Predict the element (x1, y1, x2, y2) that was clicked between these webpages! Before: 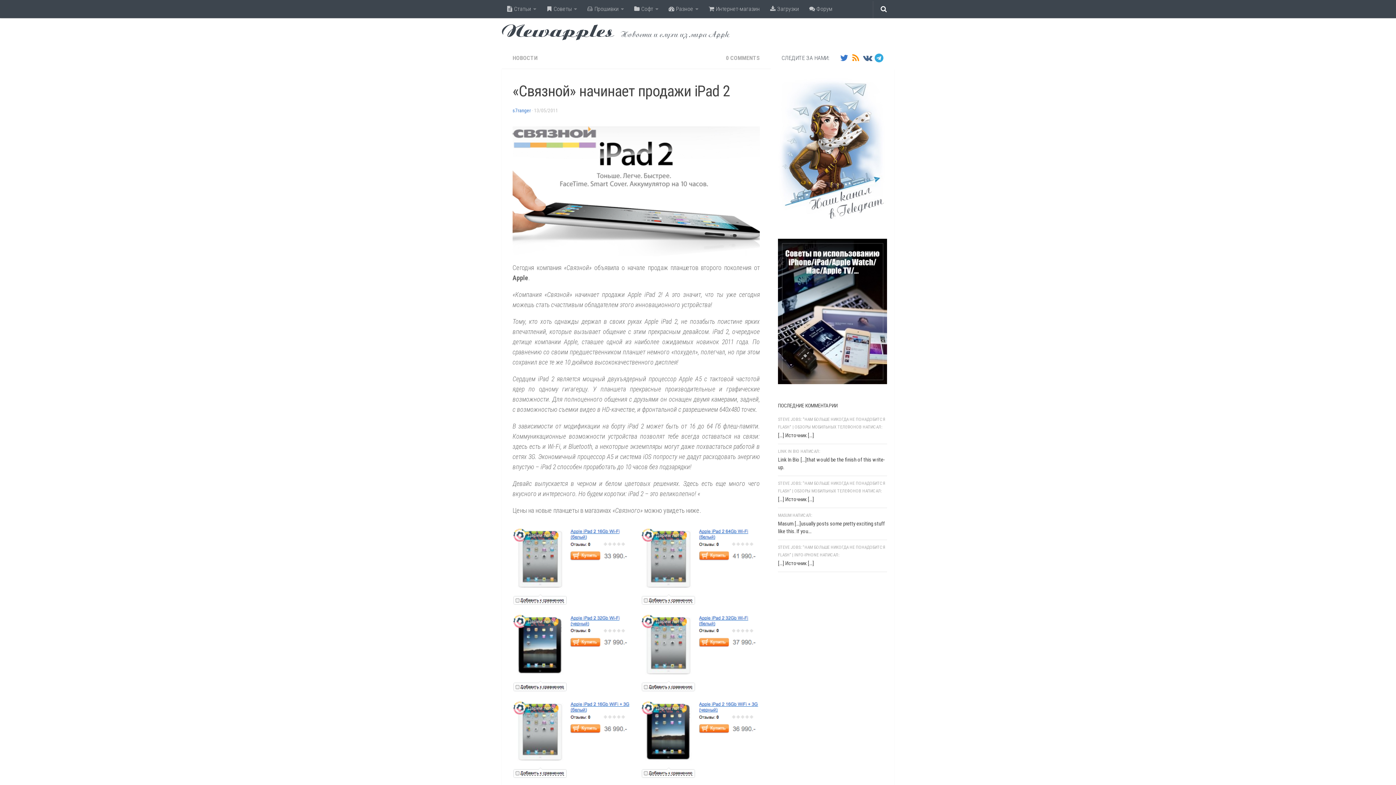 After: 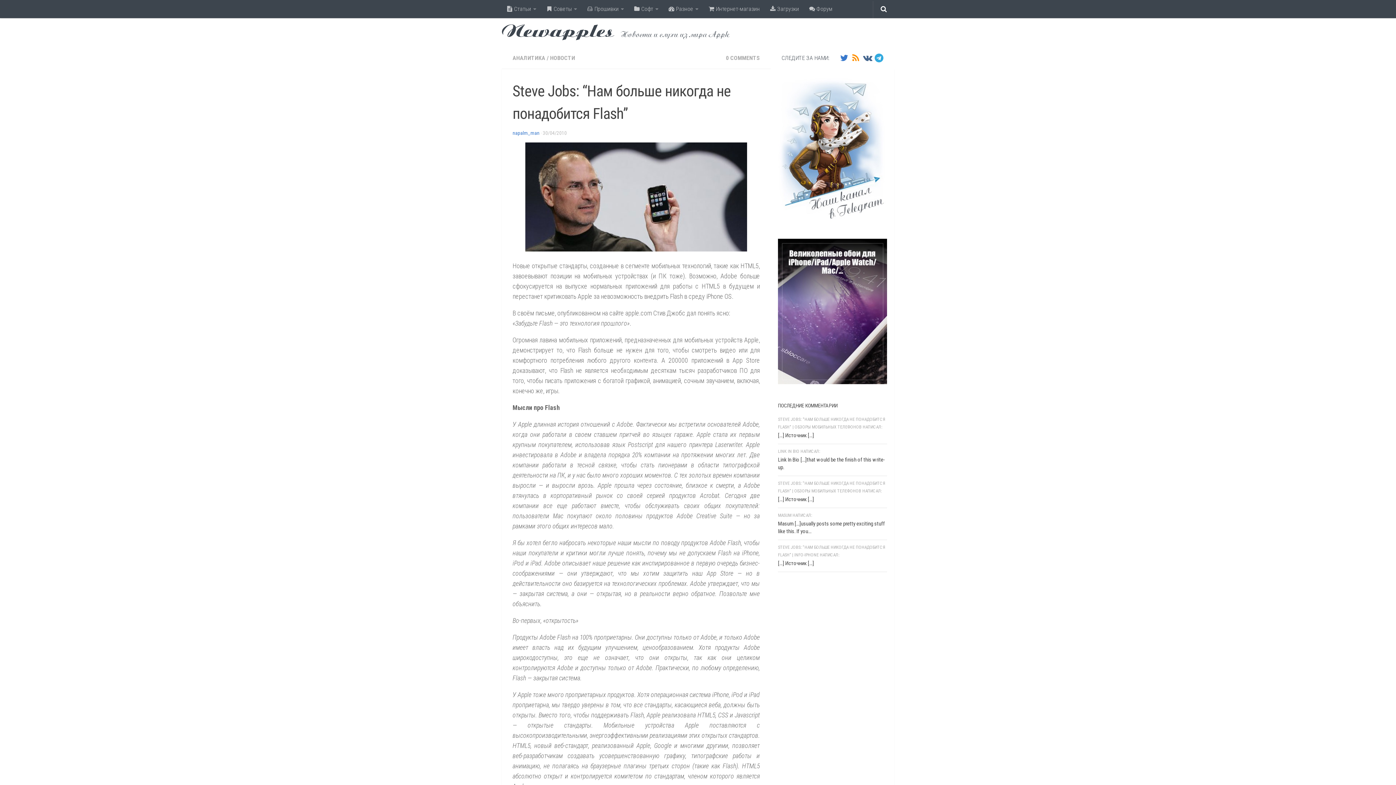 Action: label: […] Источник […] bbox: (778, 560, 814, 566)